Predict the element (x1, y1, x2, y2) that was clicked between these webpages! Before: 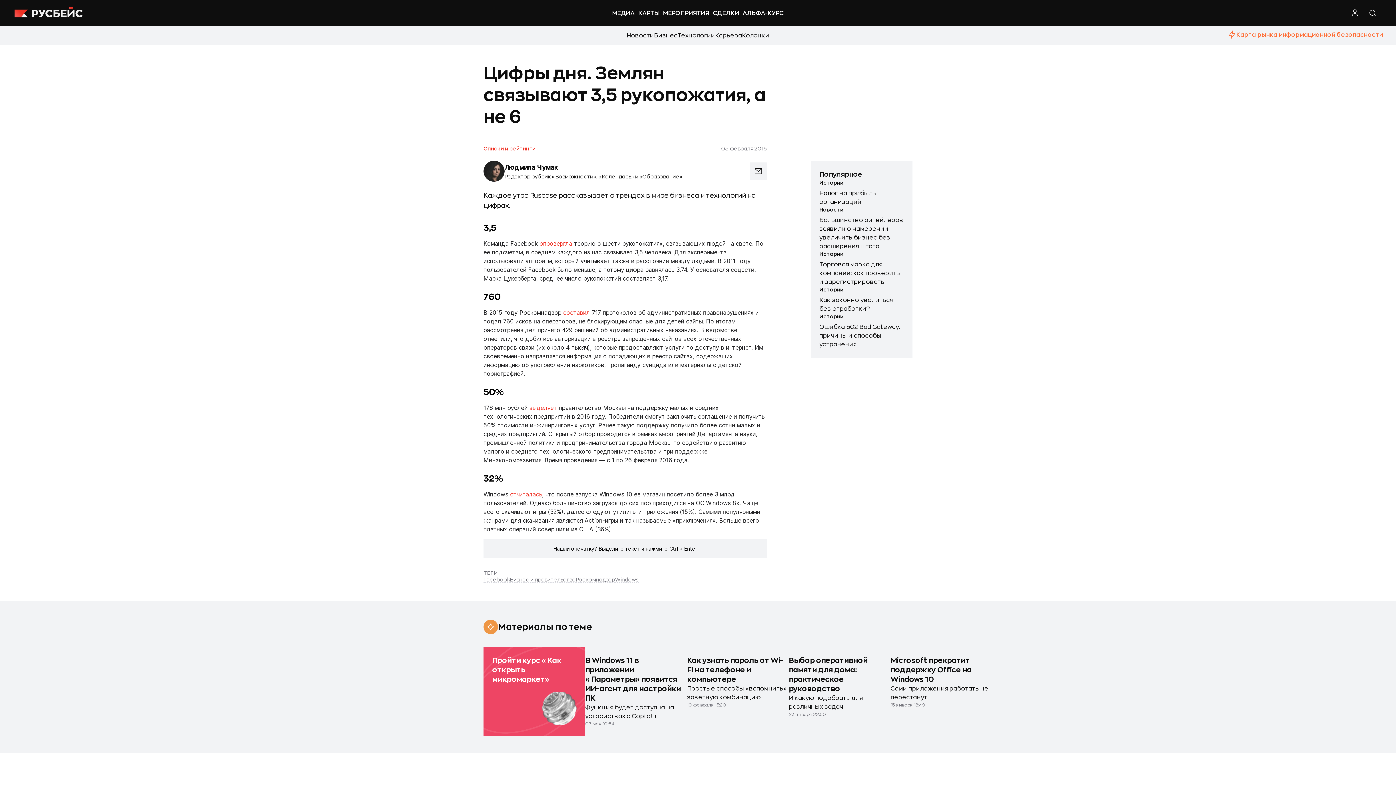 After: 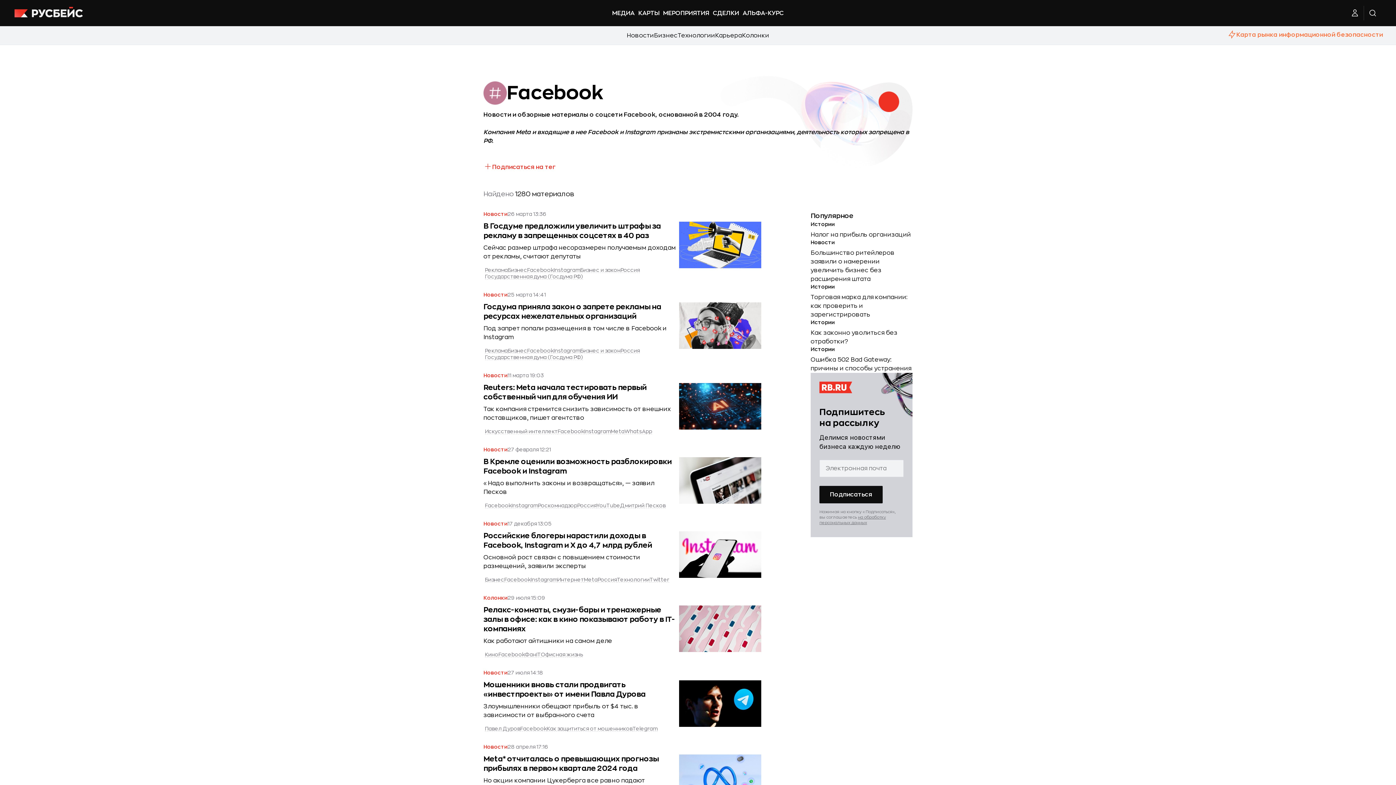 Action: bbox: (483, 577, 510, 582) label: Facebook